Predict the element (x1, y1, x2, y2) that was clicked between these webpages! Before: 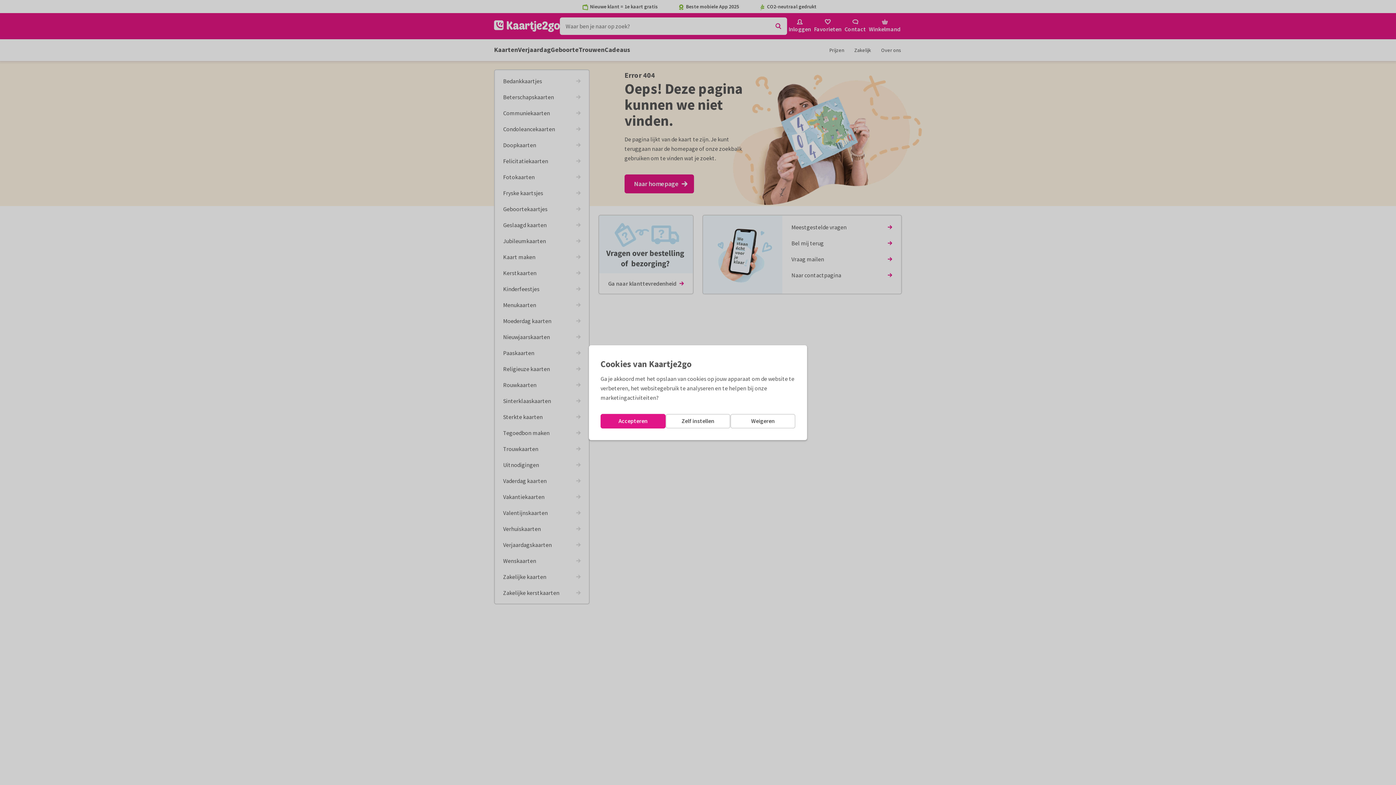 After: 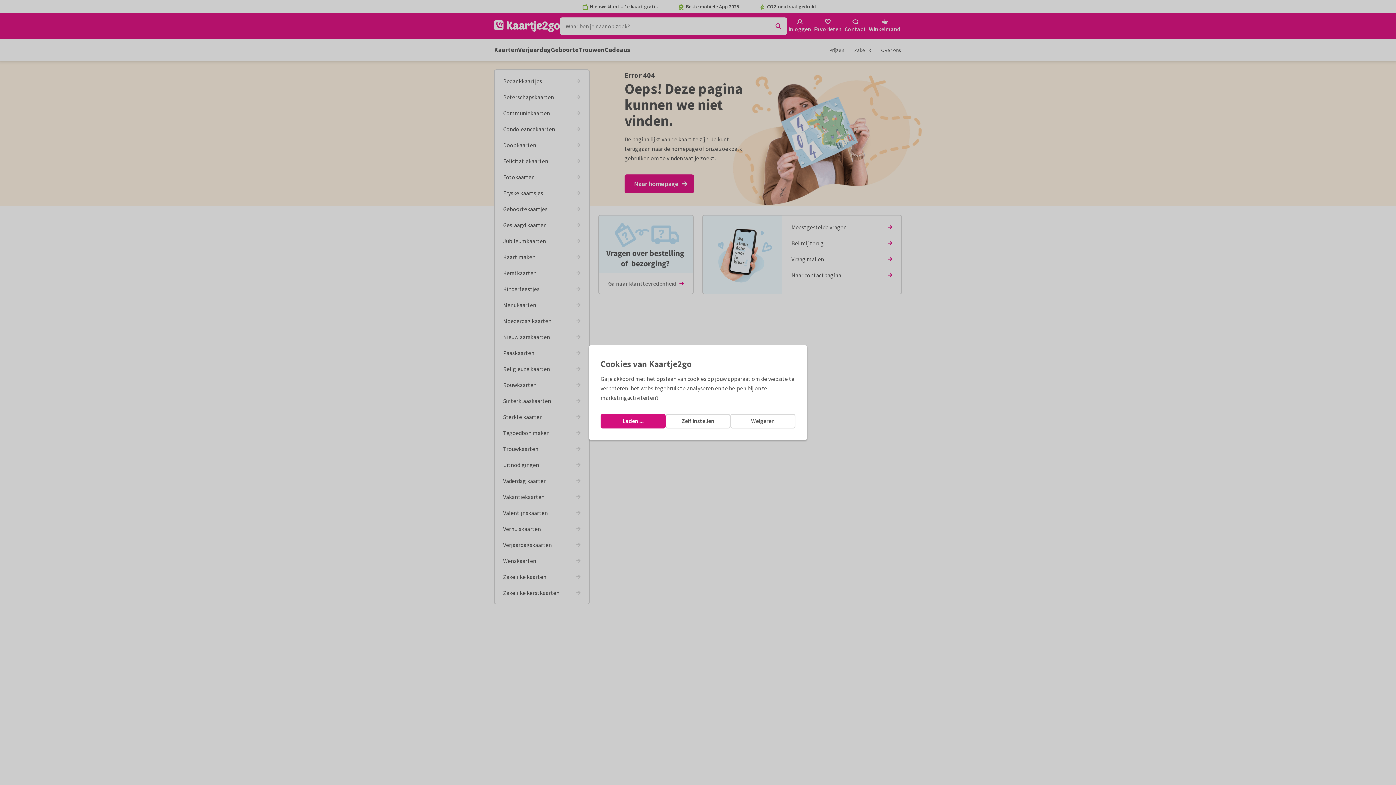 Action: label: Accepteren bbox: (600, 414, 665, 428)